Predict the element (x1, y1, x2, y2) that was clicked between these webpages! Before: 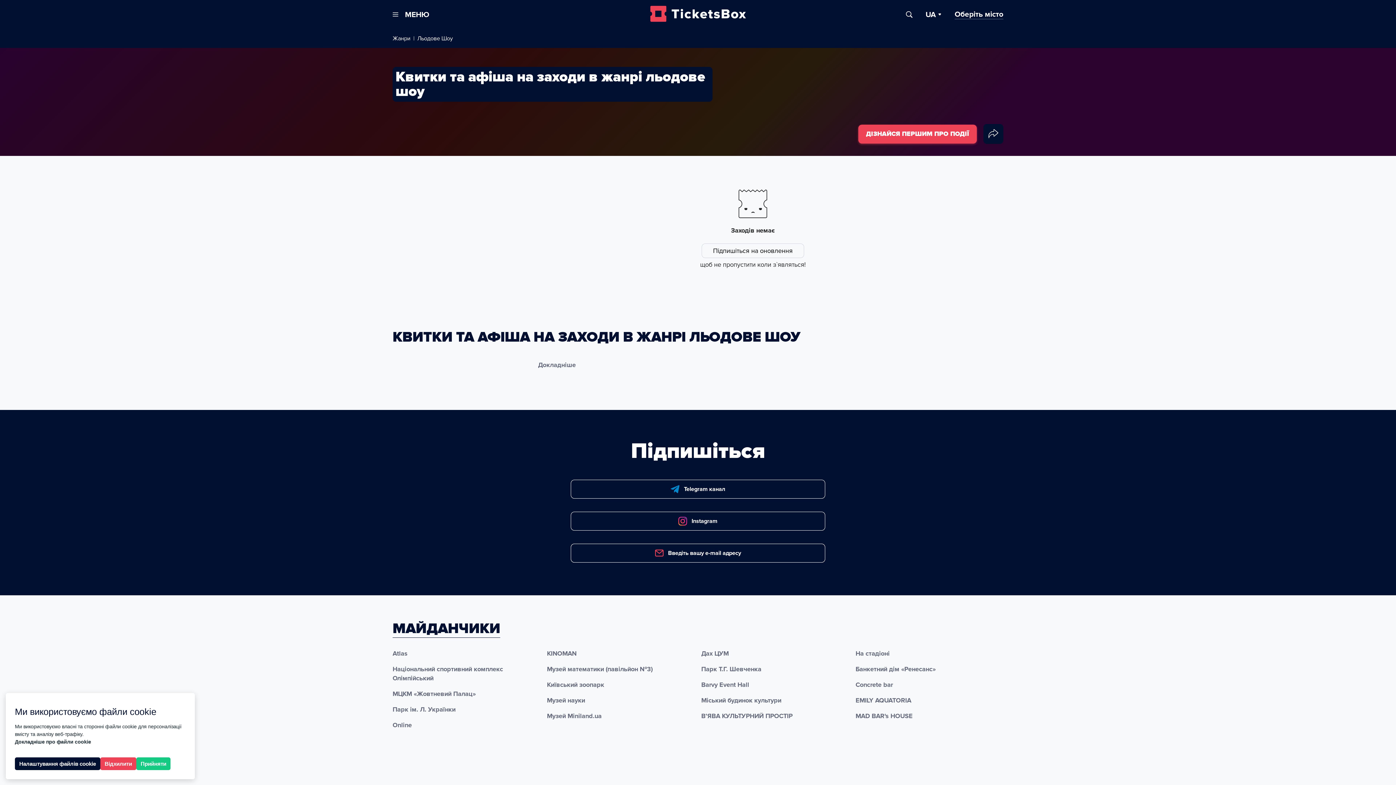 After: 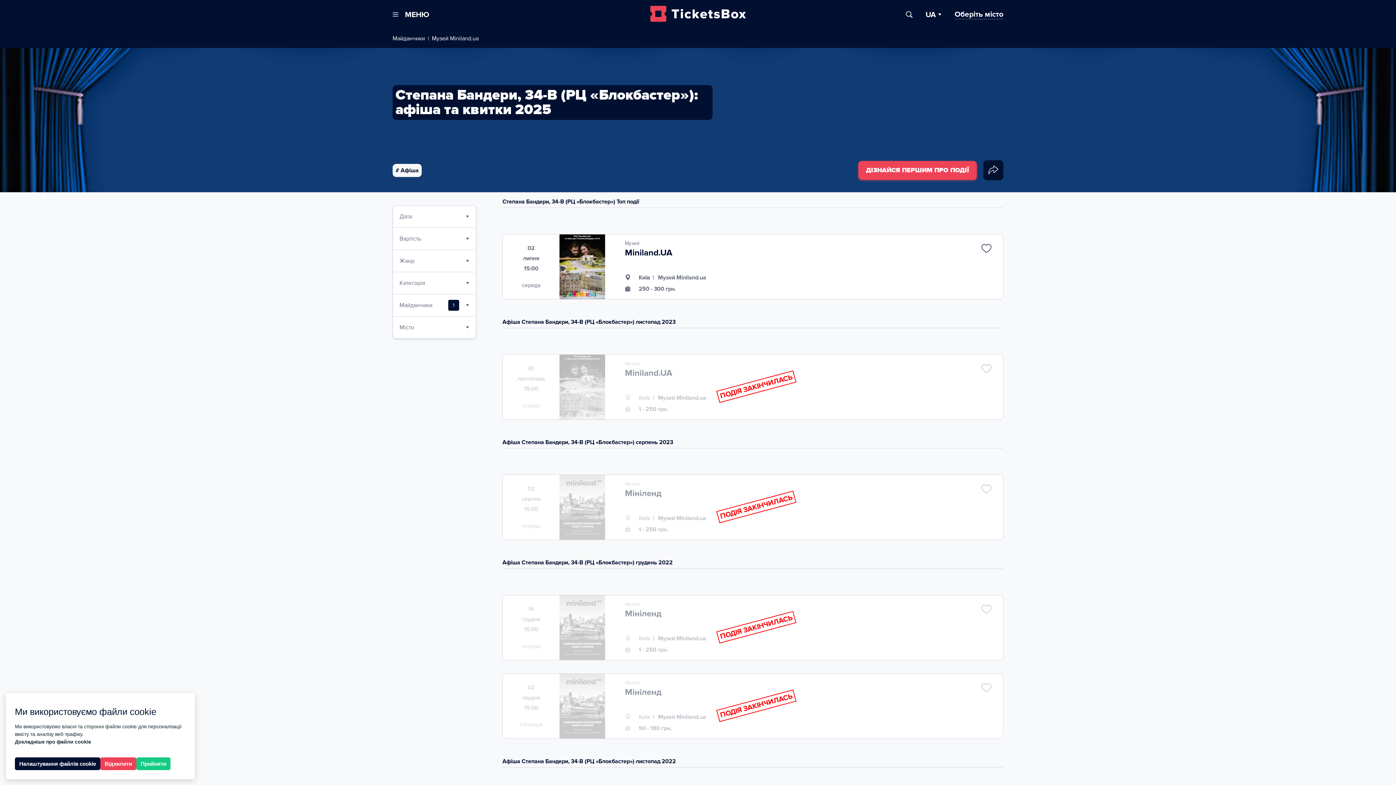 Action: label: Музей Miniland.ua bbox: (547, 712, 601, 720)